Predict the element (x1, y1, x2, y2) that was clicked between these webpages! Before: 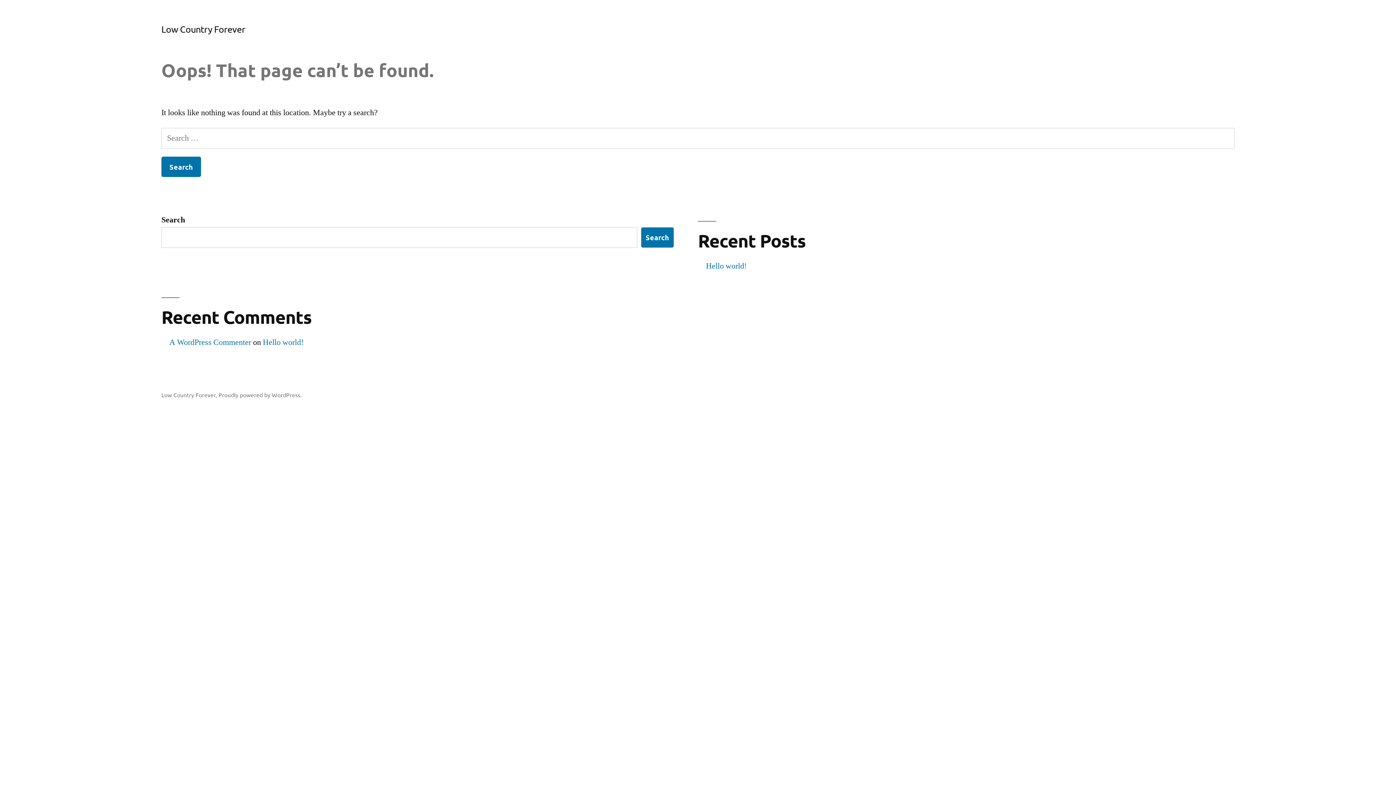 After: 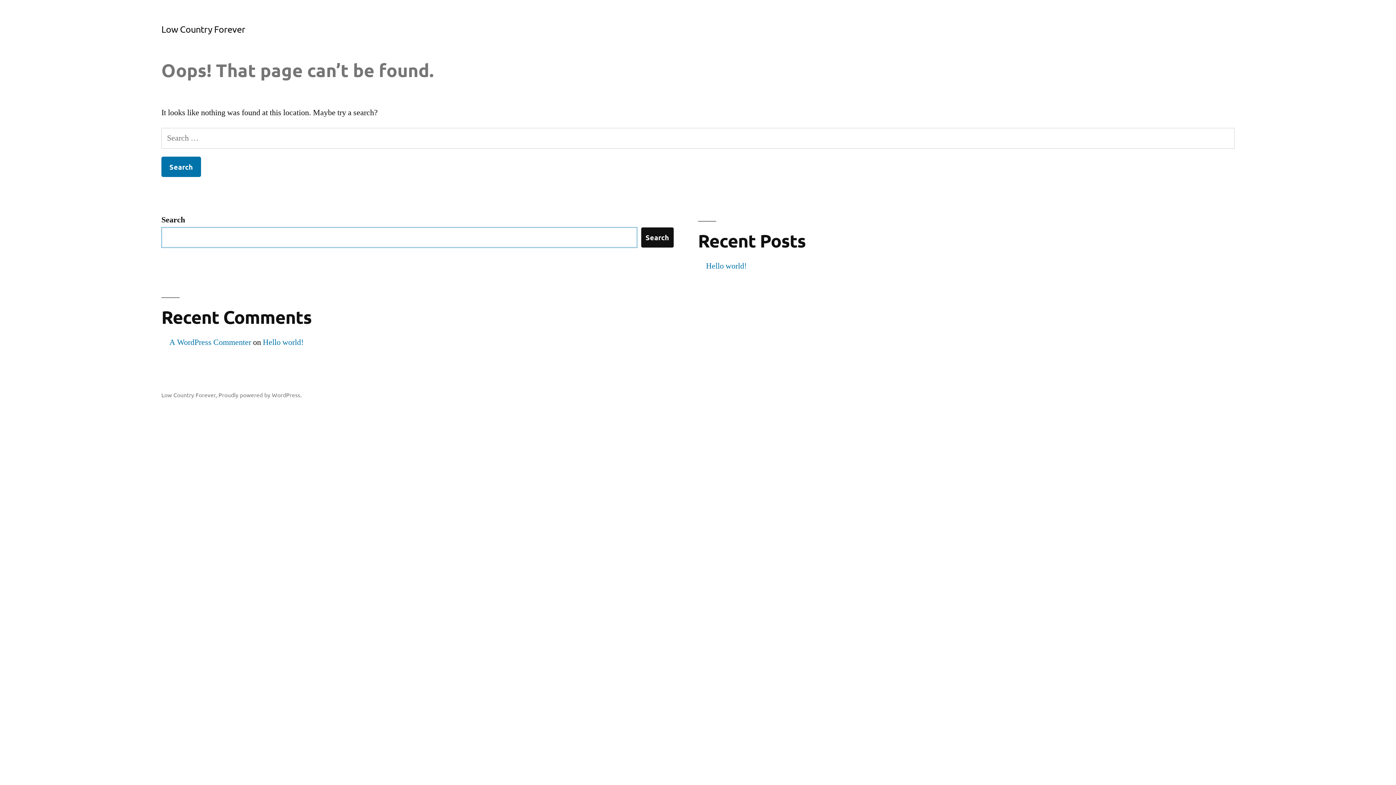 Action: label: Search bbox: (640, 227, 674, 248)